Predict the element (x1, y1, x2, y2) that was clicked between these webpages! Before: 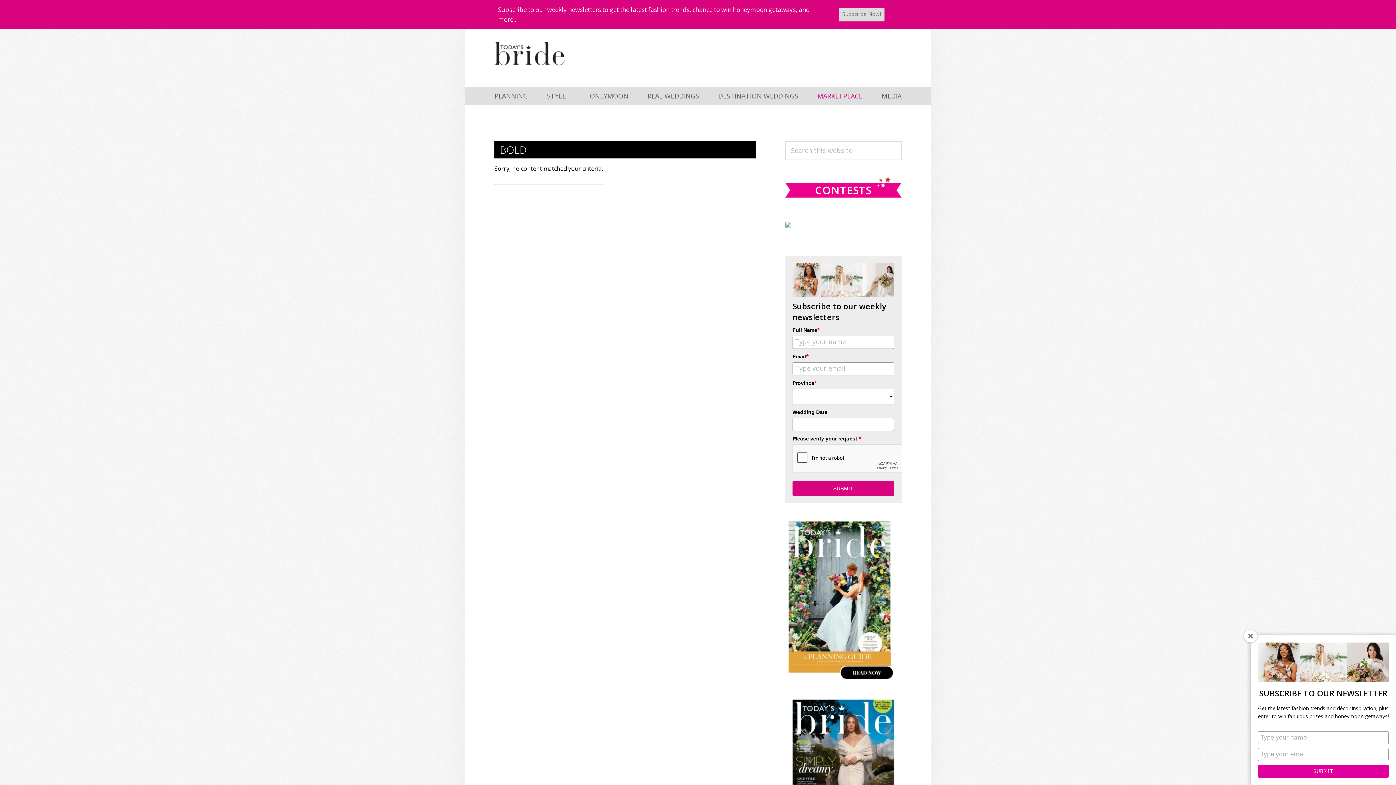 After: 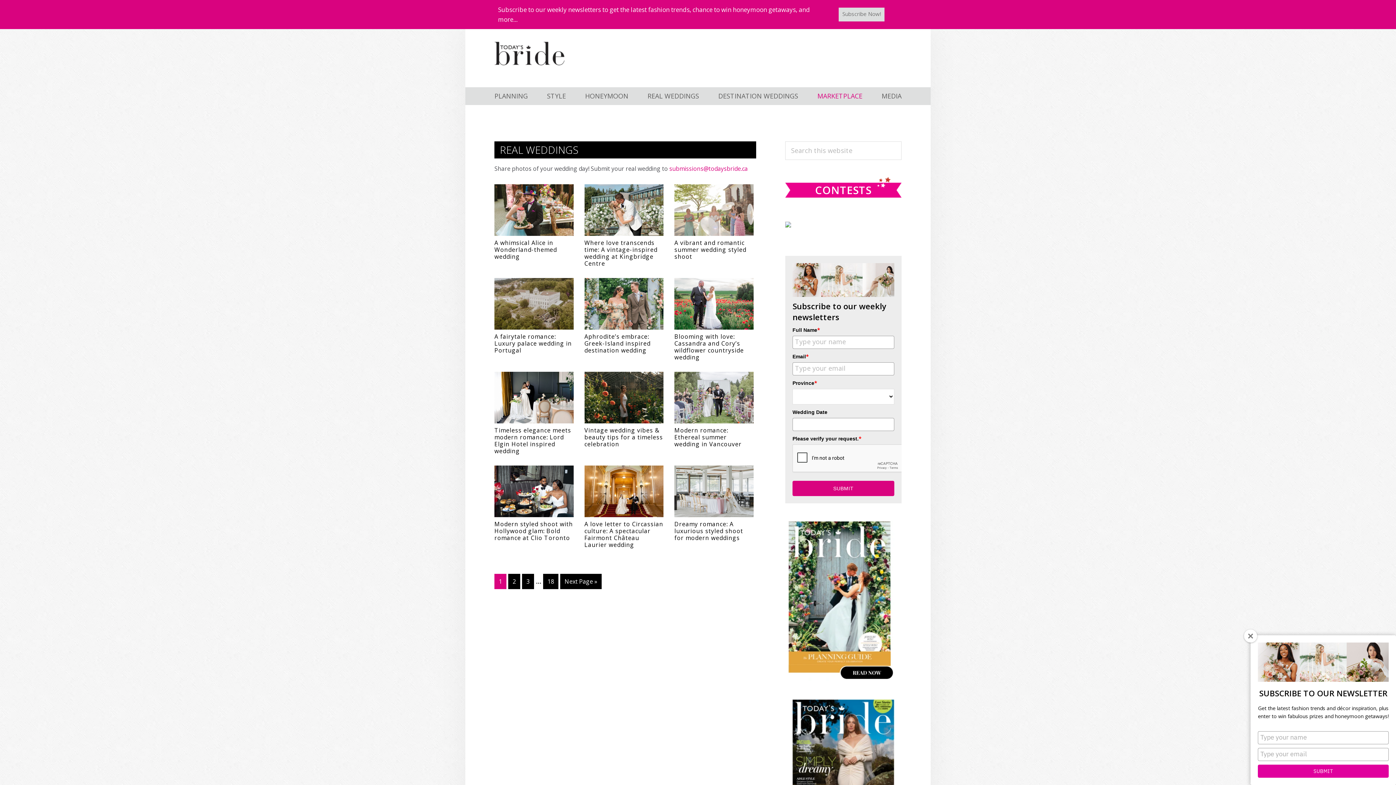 Action: label: REAL WEDDINGS bbox: (647, 87, 699, 105)